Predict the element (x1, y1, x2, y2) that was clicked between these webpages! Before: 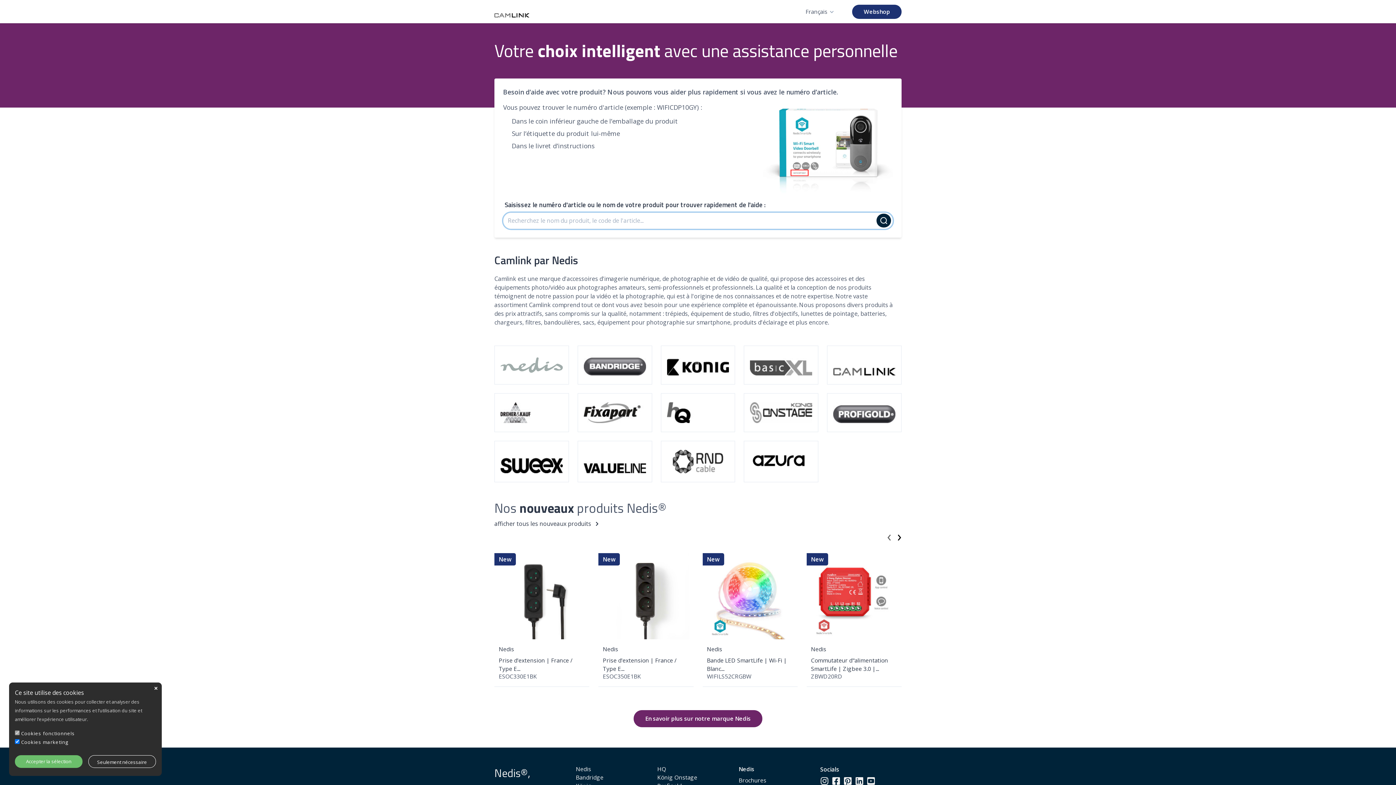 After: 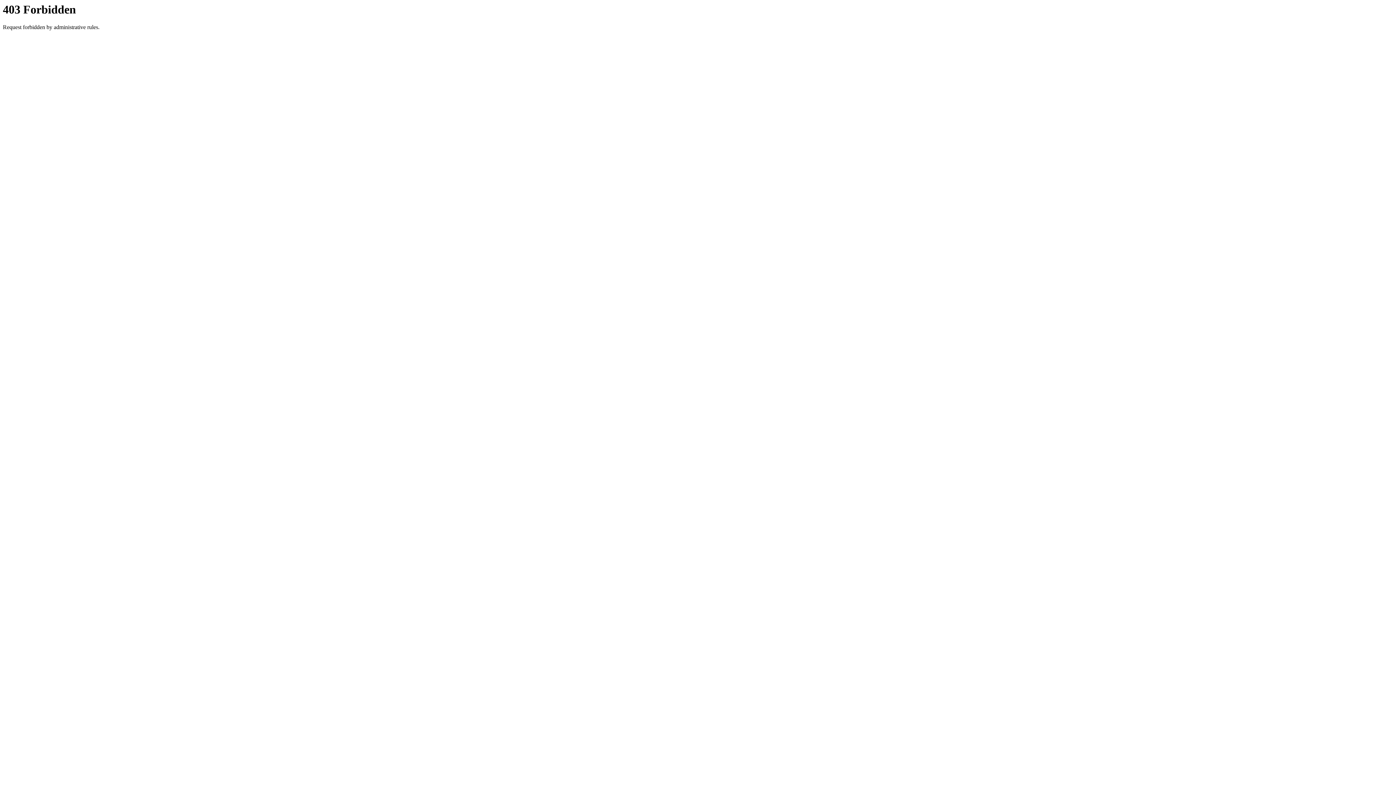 Action: label: New
Nedis
Commutateur d"alimentation SmartLife | Zigbee 3.0 |...
ZBWD20RD bbox: (806, 547, 901, 687)